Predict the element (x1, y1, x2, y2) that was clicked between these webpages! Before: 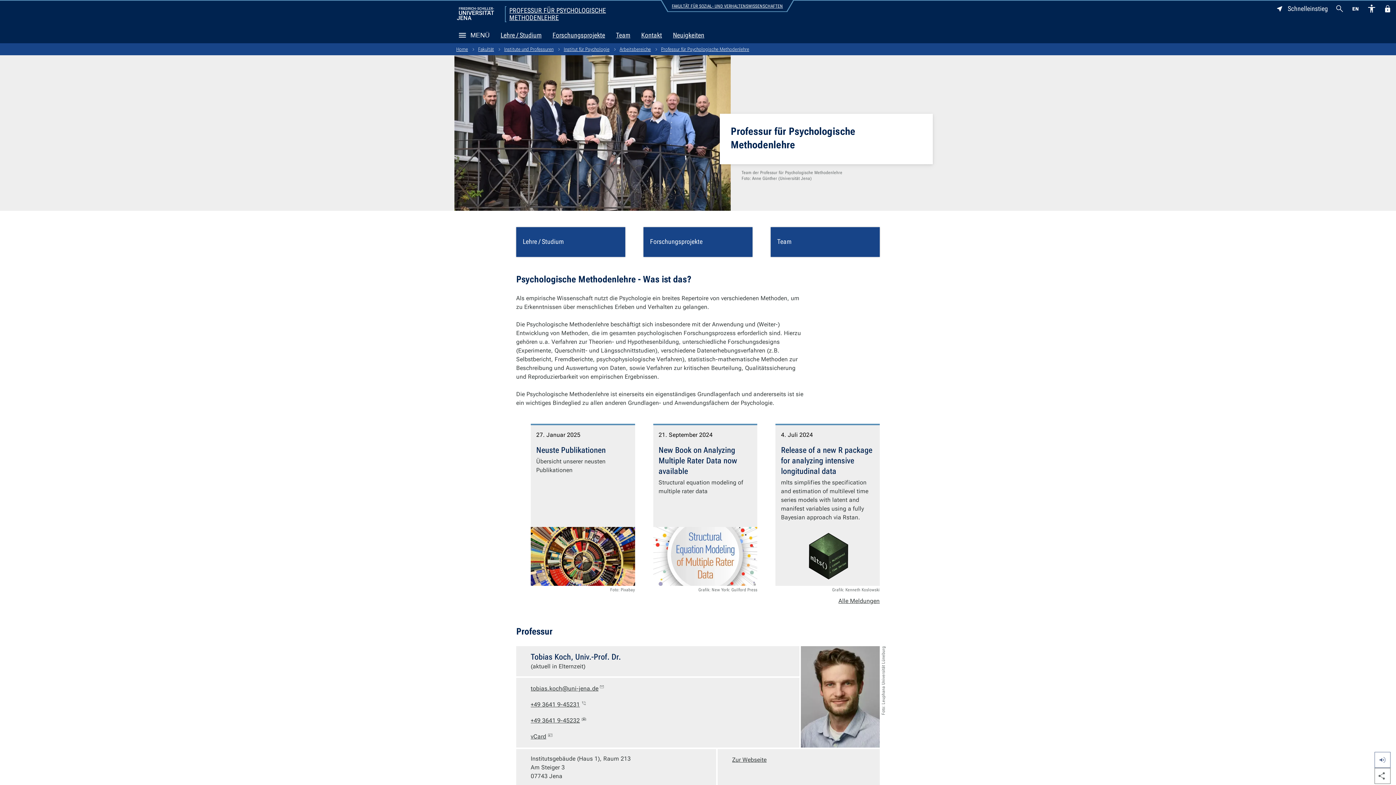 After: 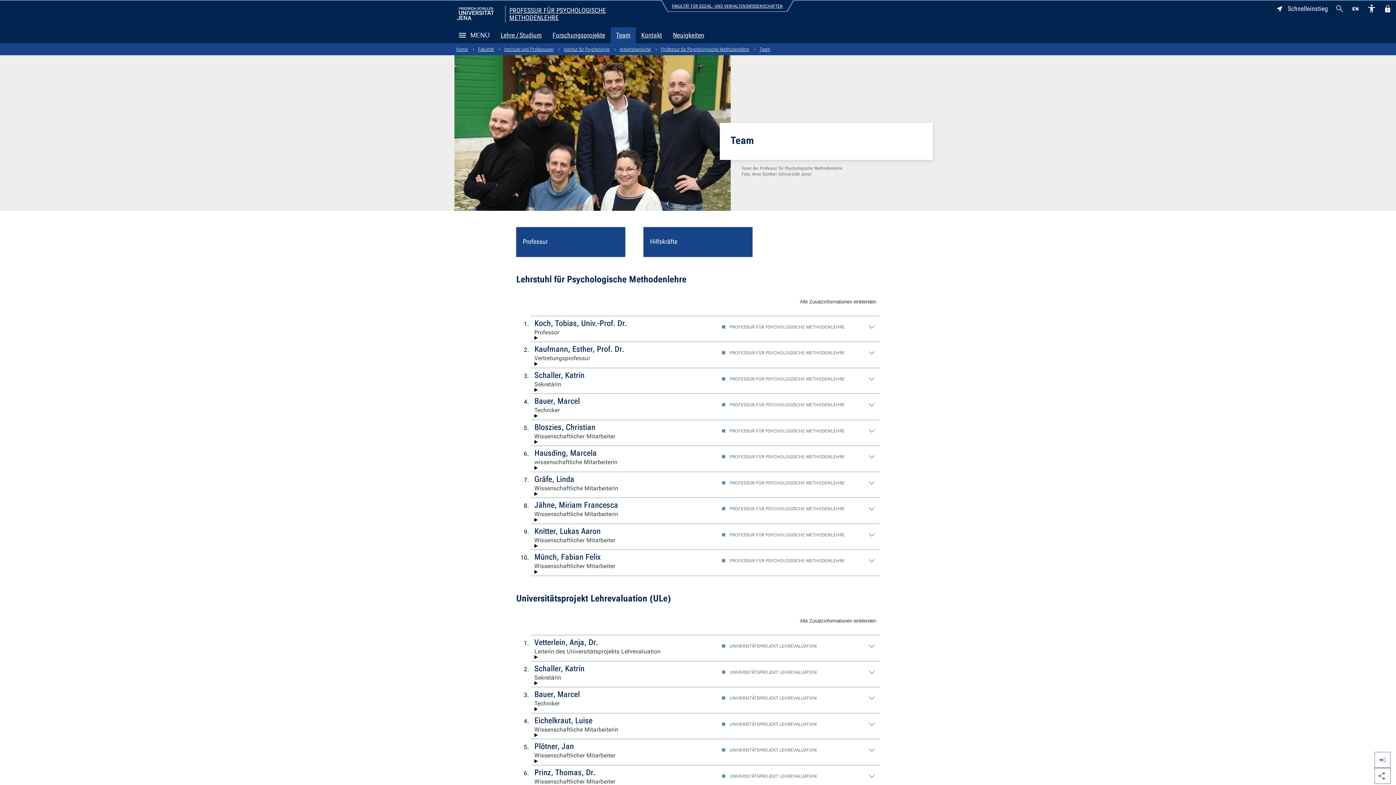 Action: bbox: (610, 27, 635, 43) label: Team